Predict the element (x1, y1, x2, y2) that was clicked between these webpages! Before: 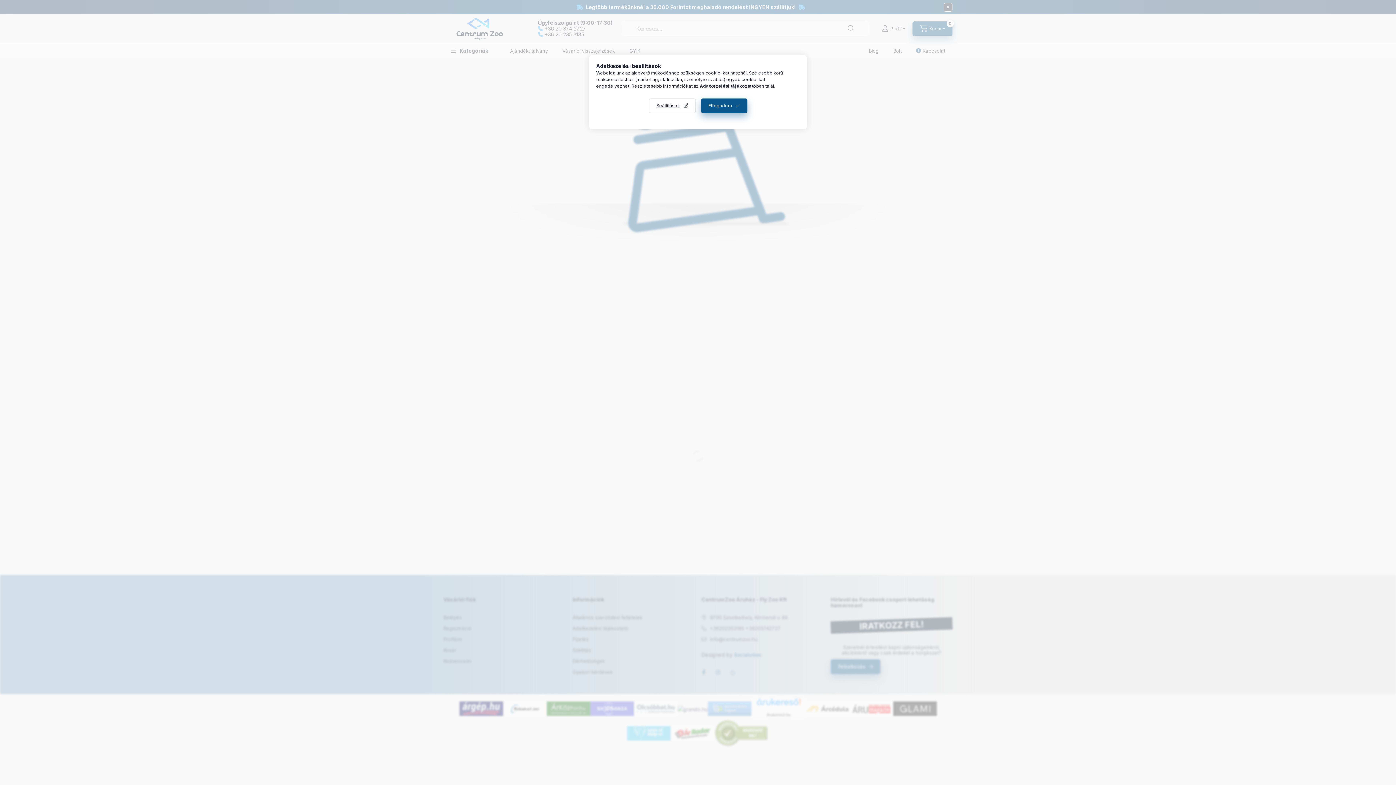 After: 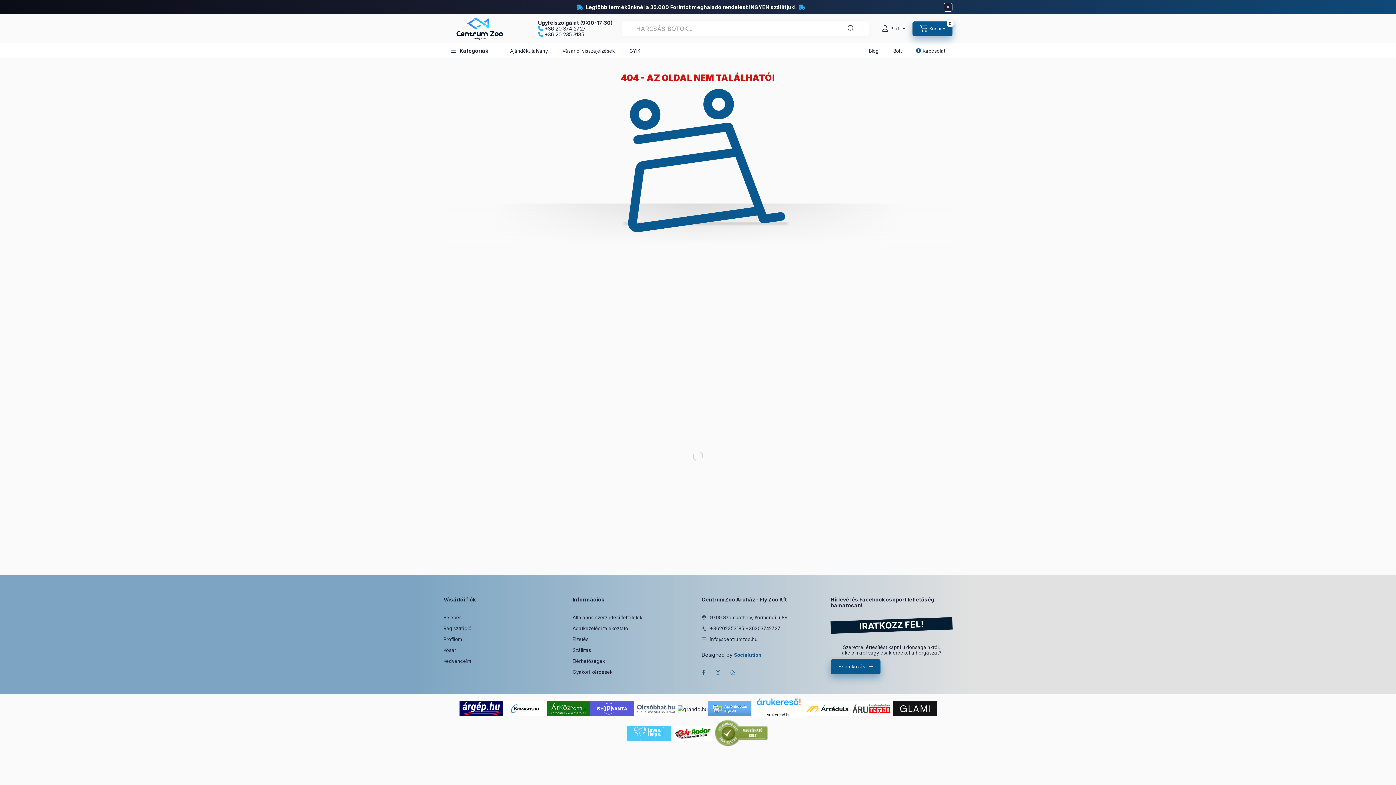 Action: bbox: (700, 98, 747, 113) label: Elfogadom